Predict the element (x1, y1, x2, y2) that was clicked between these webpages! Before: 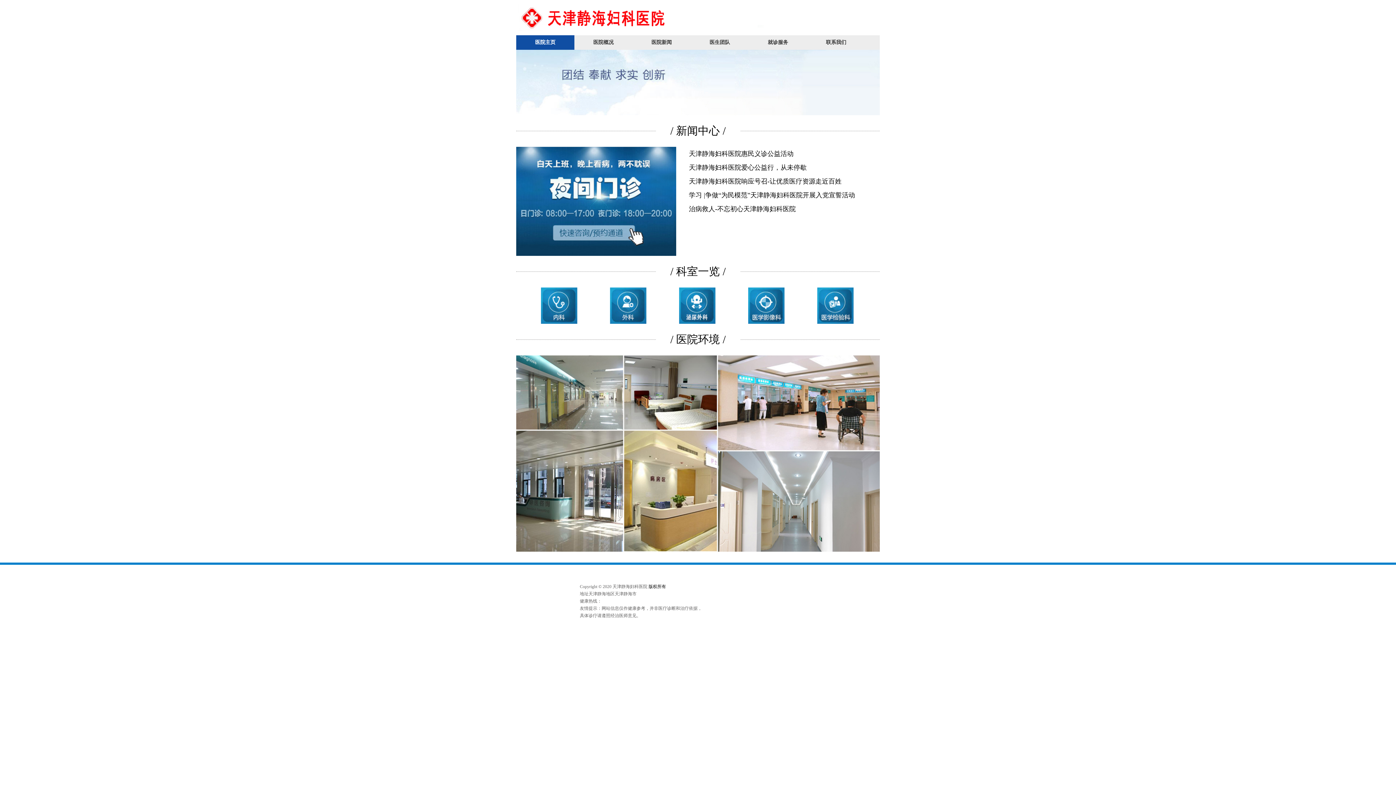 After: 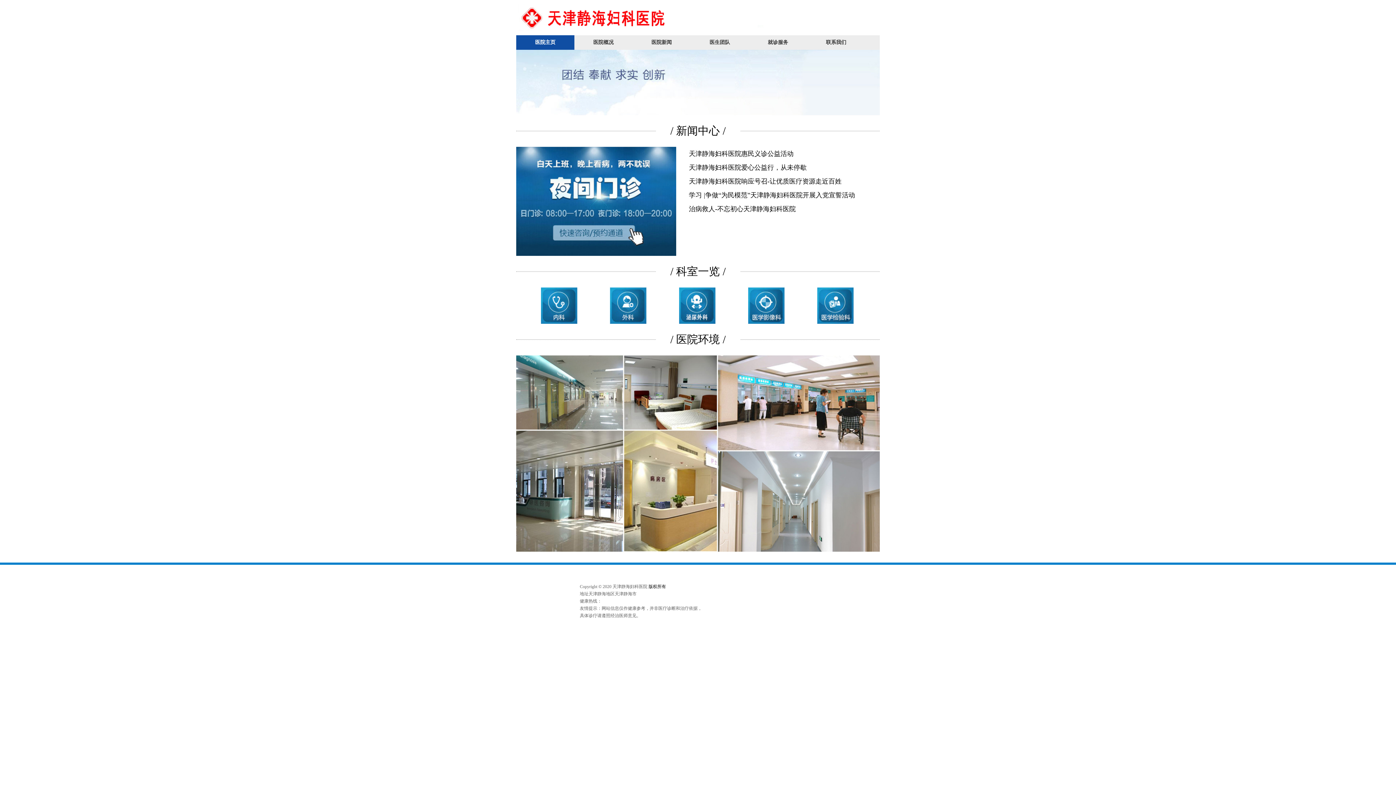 Action: bbox: (802, 287, 868, 324)